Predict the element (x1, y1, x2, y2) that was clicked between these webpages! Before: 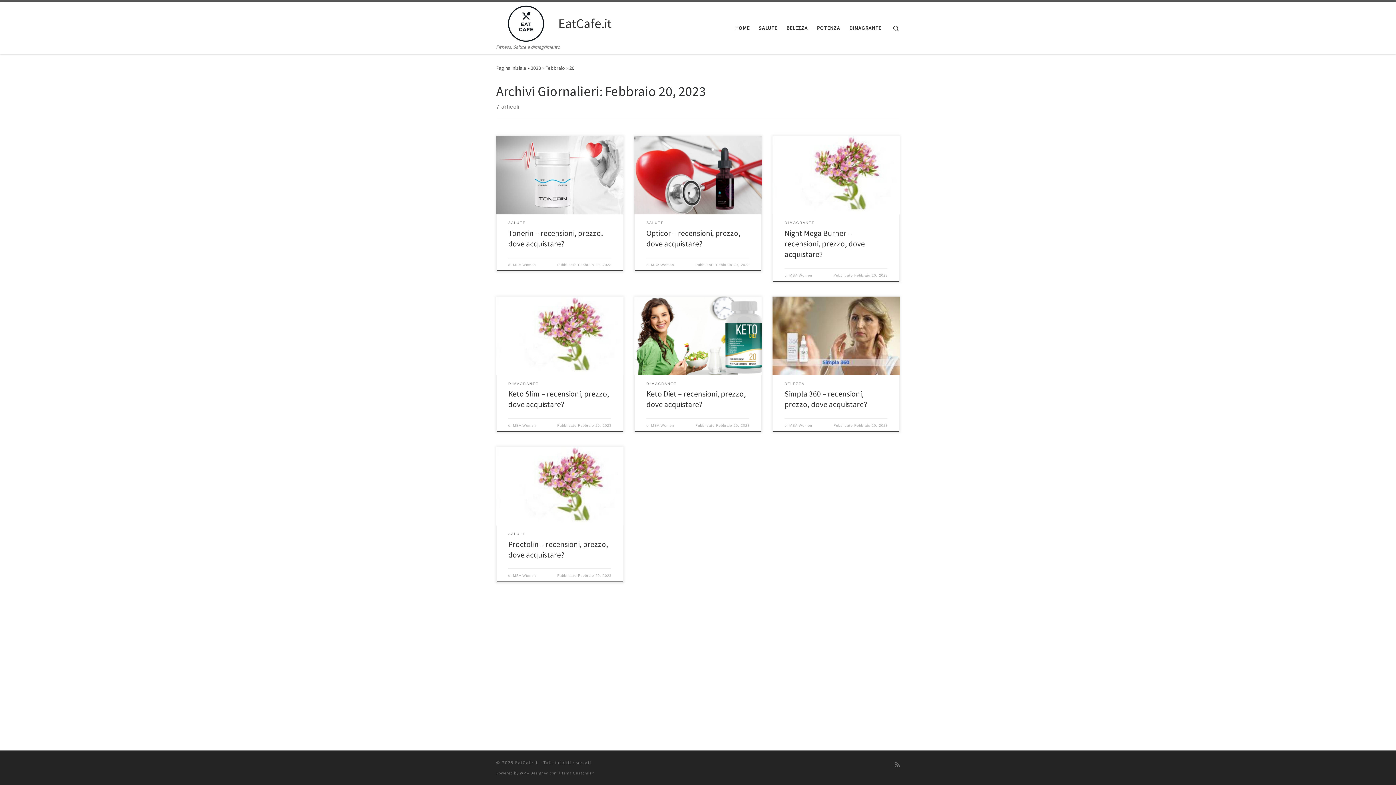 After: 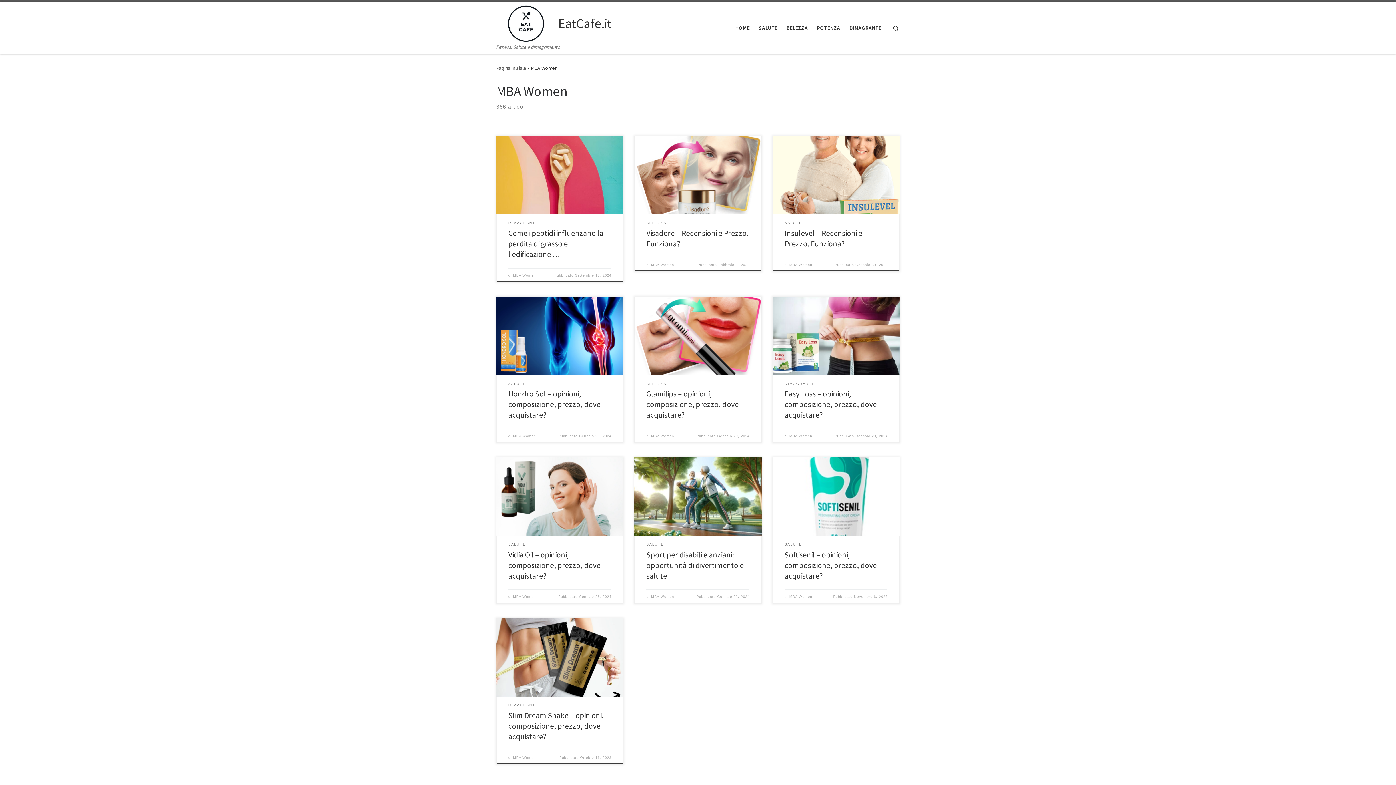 Action: label: MBA Women bbox: (513, 424, 536, 427)